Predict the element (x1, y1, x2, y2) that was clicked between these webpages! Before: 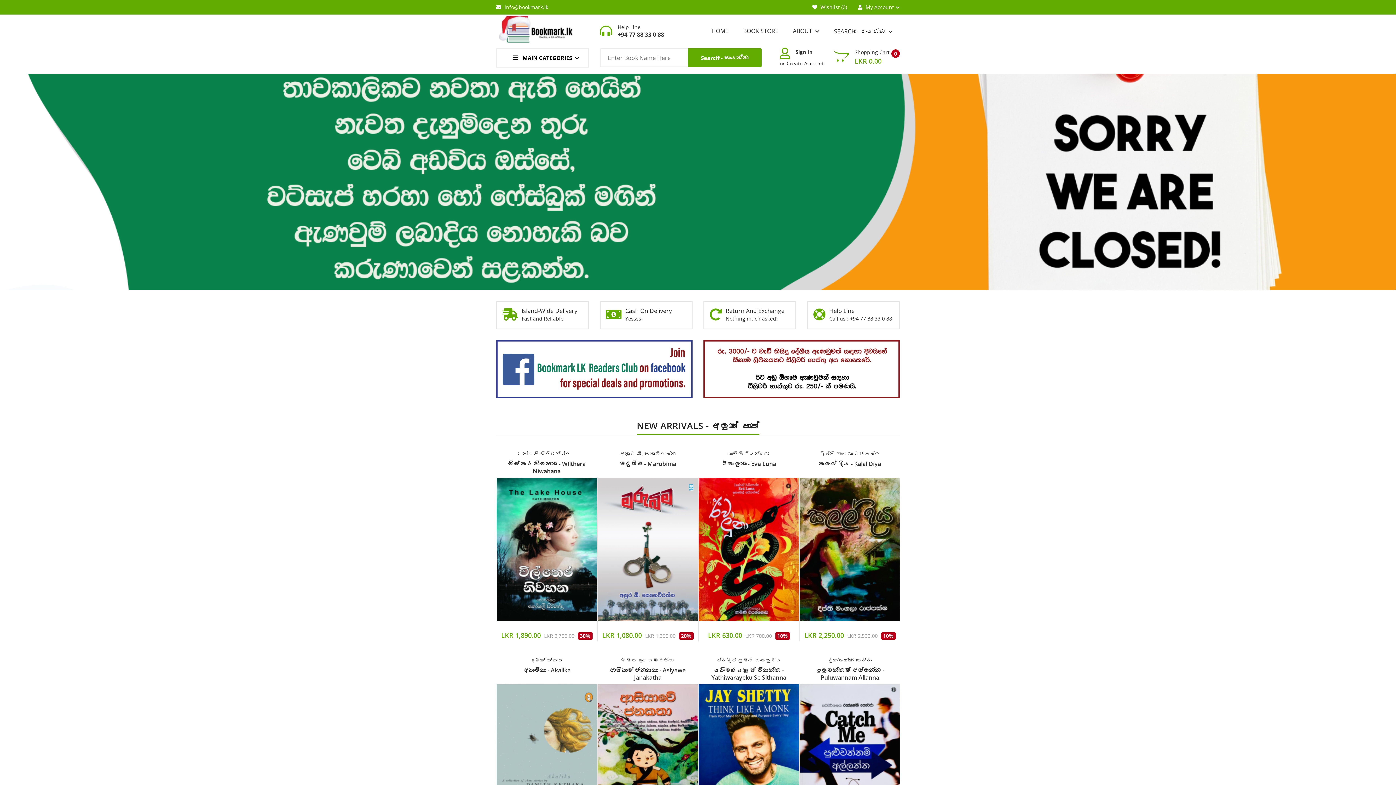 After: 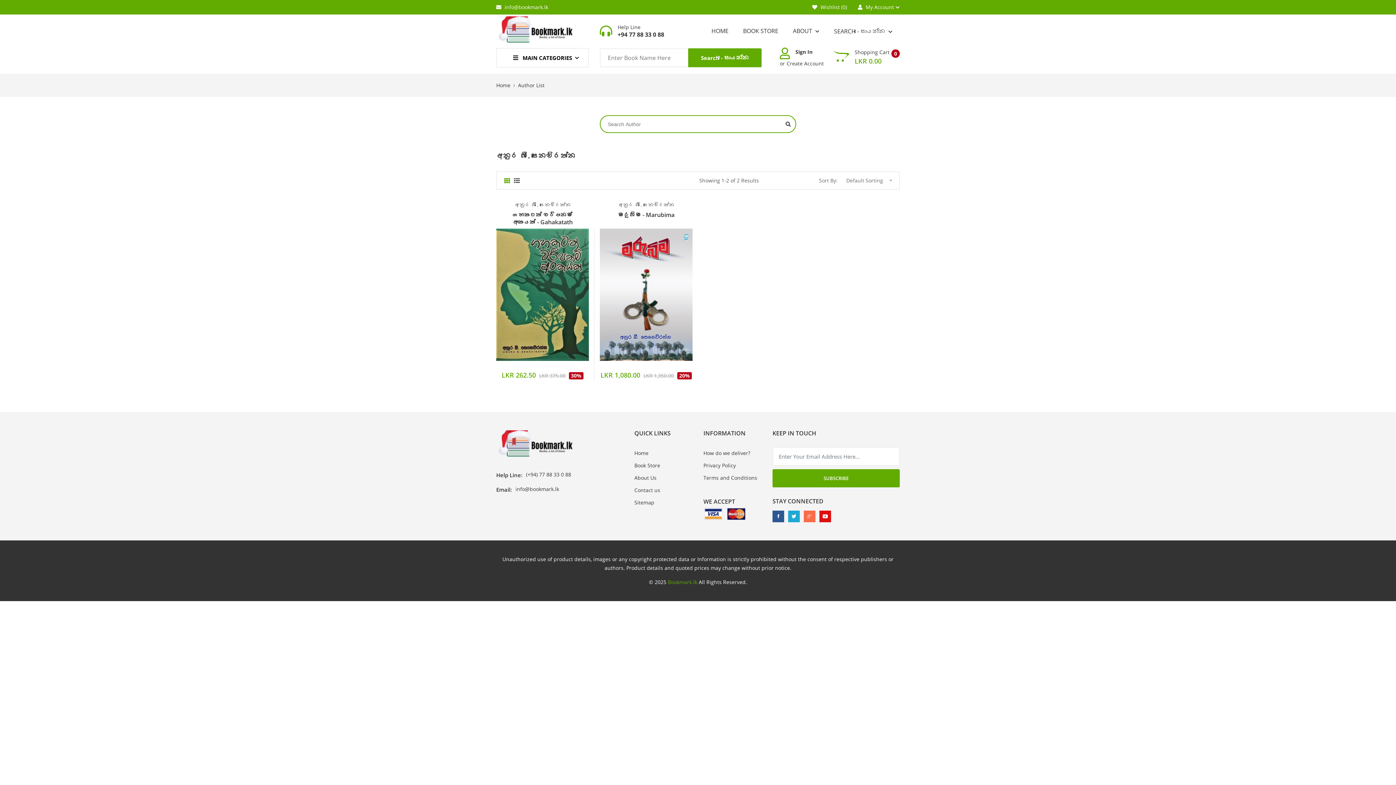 Action: bbox: (602, 449, 693, 458) label: අනුර බී. සෙනෙවිරත්න